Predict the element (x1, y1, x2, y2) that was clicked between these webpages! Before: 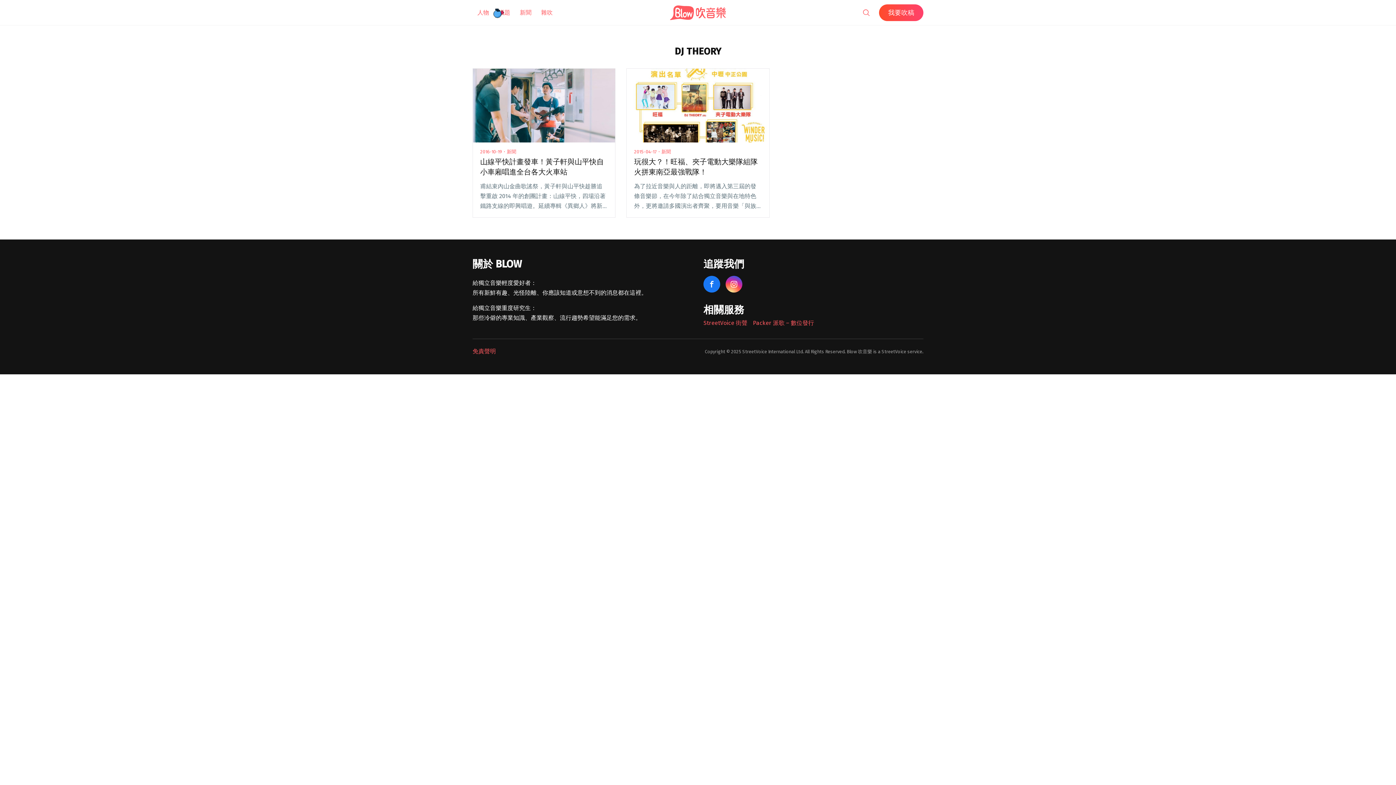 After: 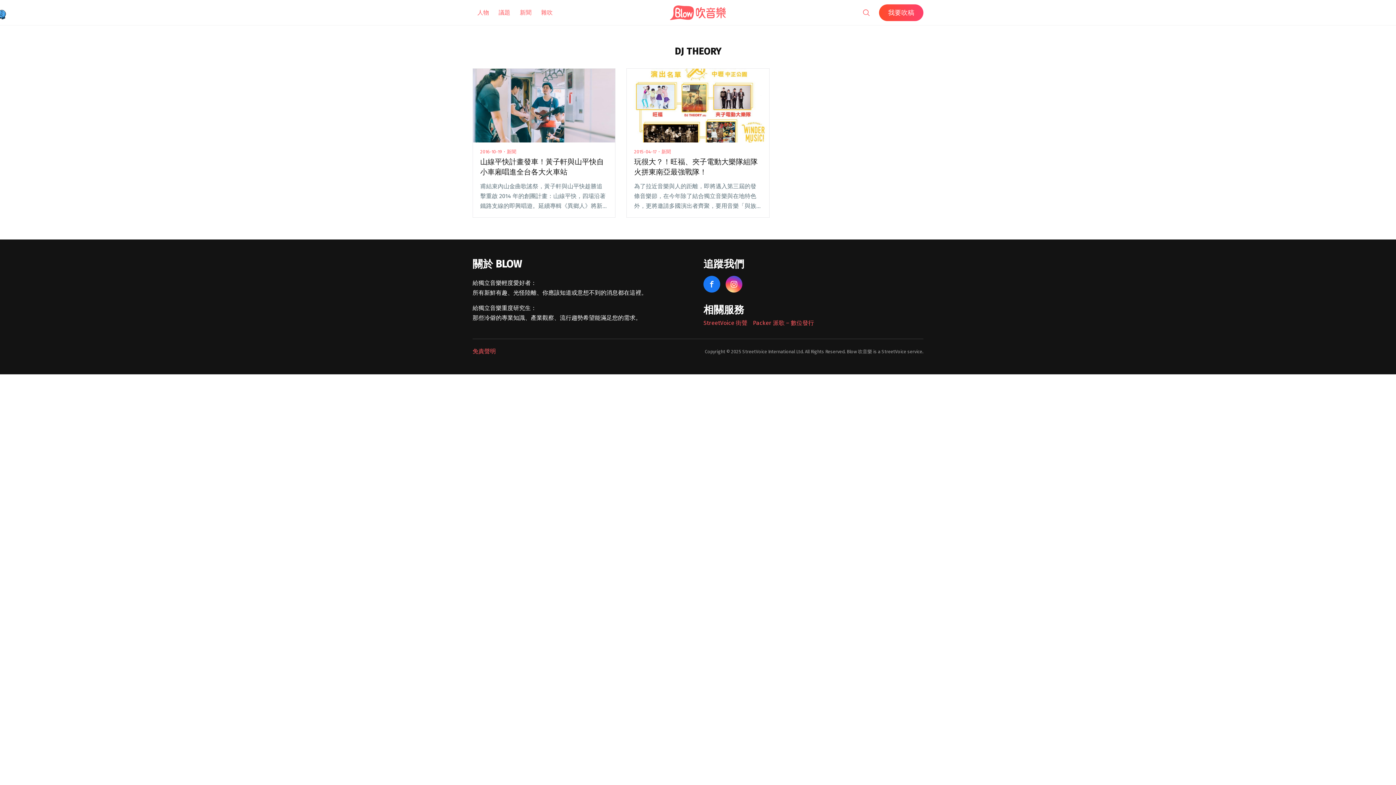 Action: bbox: (725, 276, 742, 292)